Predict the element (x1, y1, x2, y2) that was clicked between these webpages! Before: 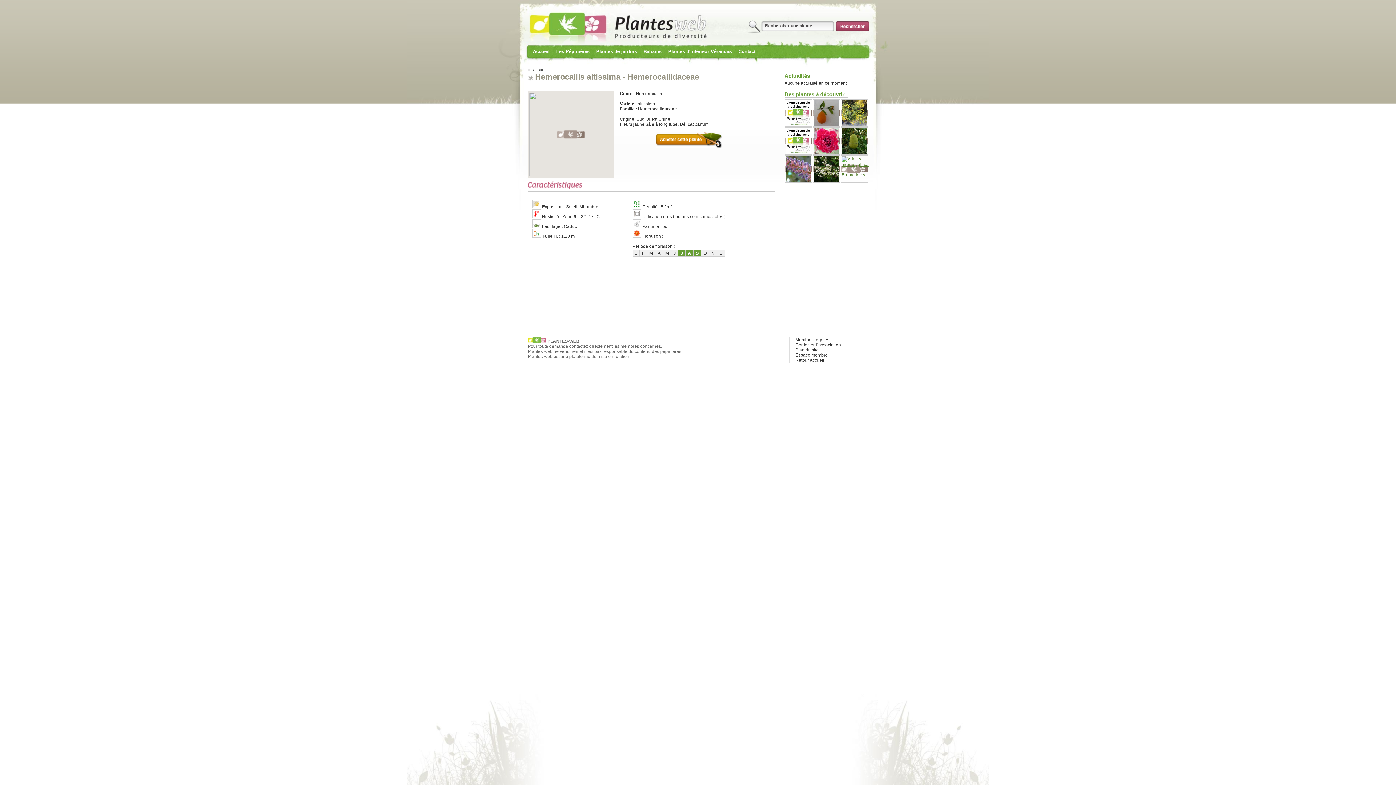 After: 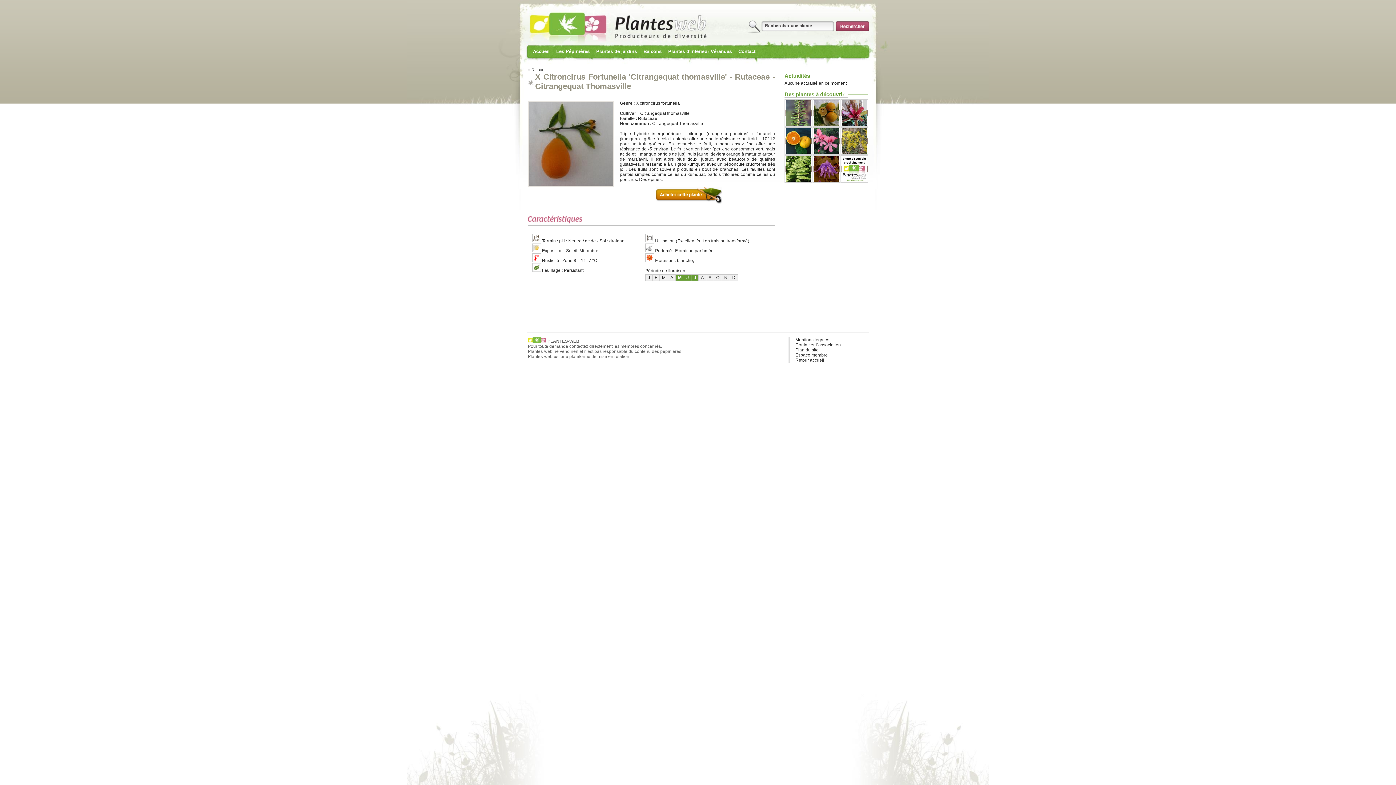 Action: bbox: (812, 99, 840, 126)